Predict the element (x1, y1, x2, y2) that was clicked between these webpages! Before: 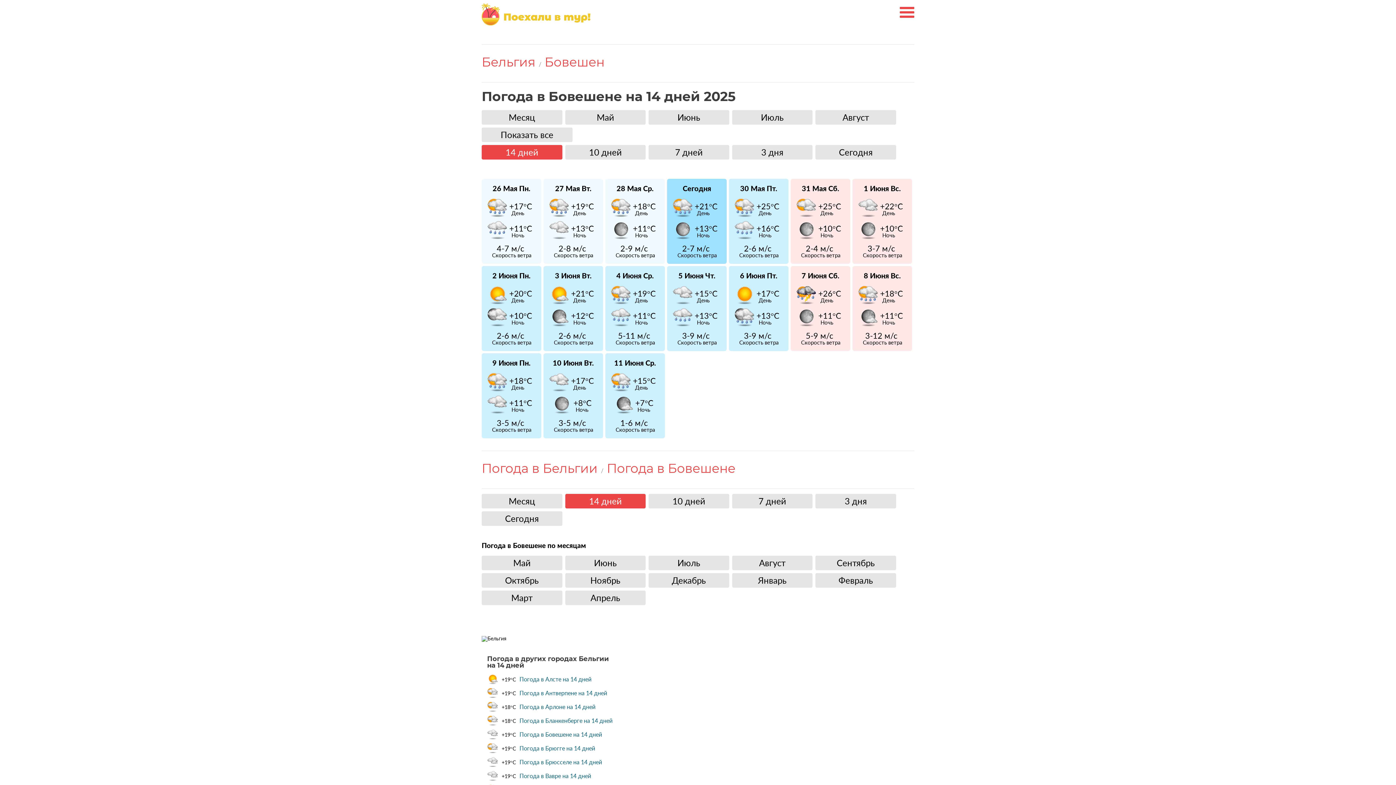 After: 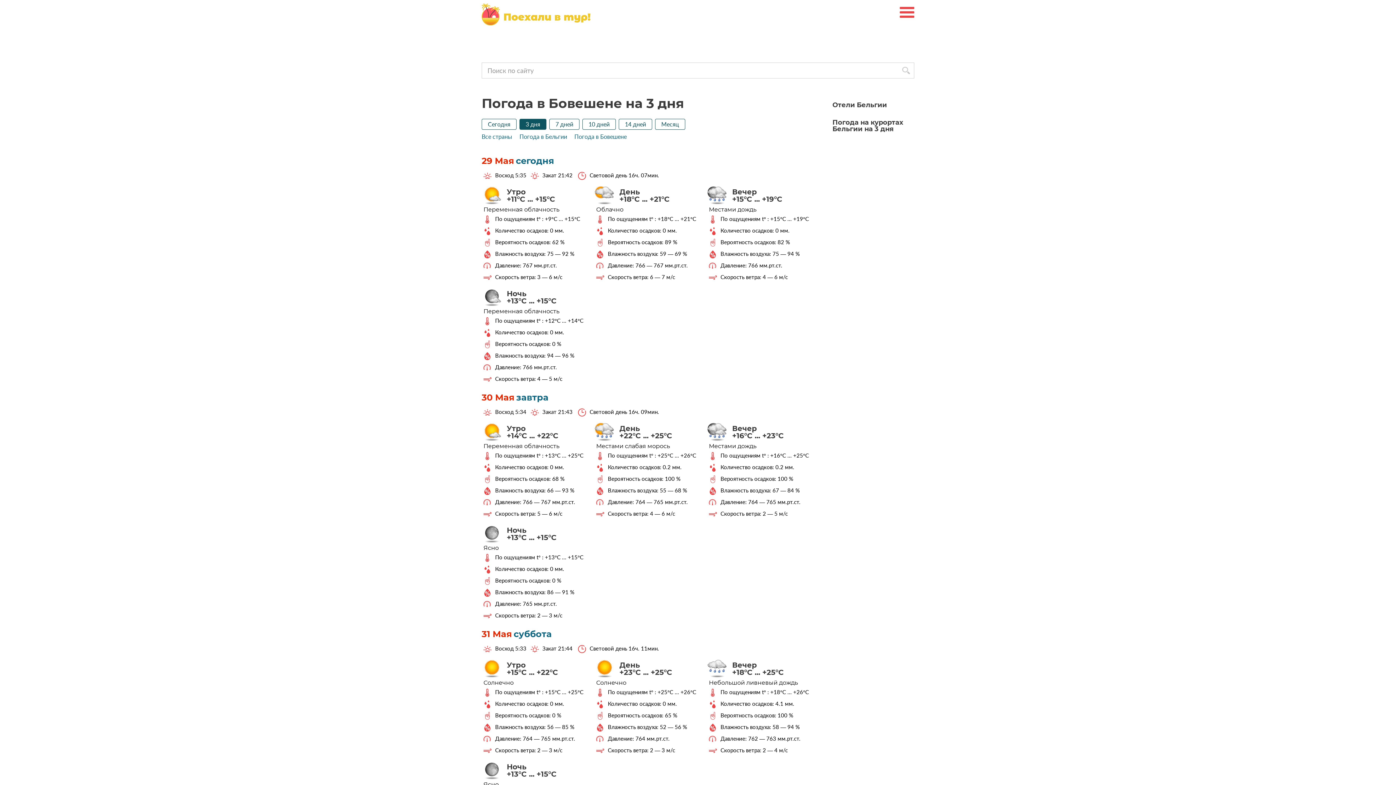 Action: bbox: (815, 494, 896, 508) label: 3 дня